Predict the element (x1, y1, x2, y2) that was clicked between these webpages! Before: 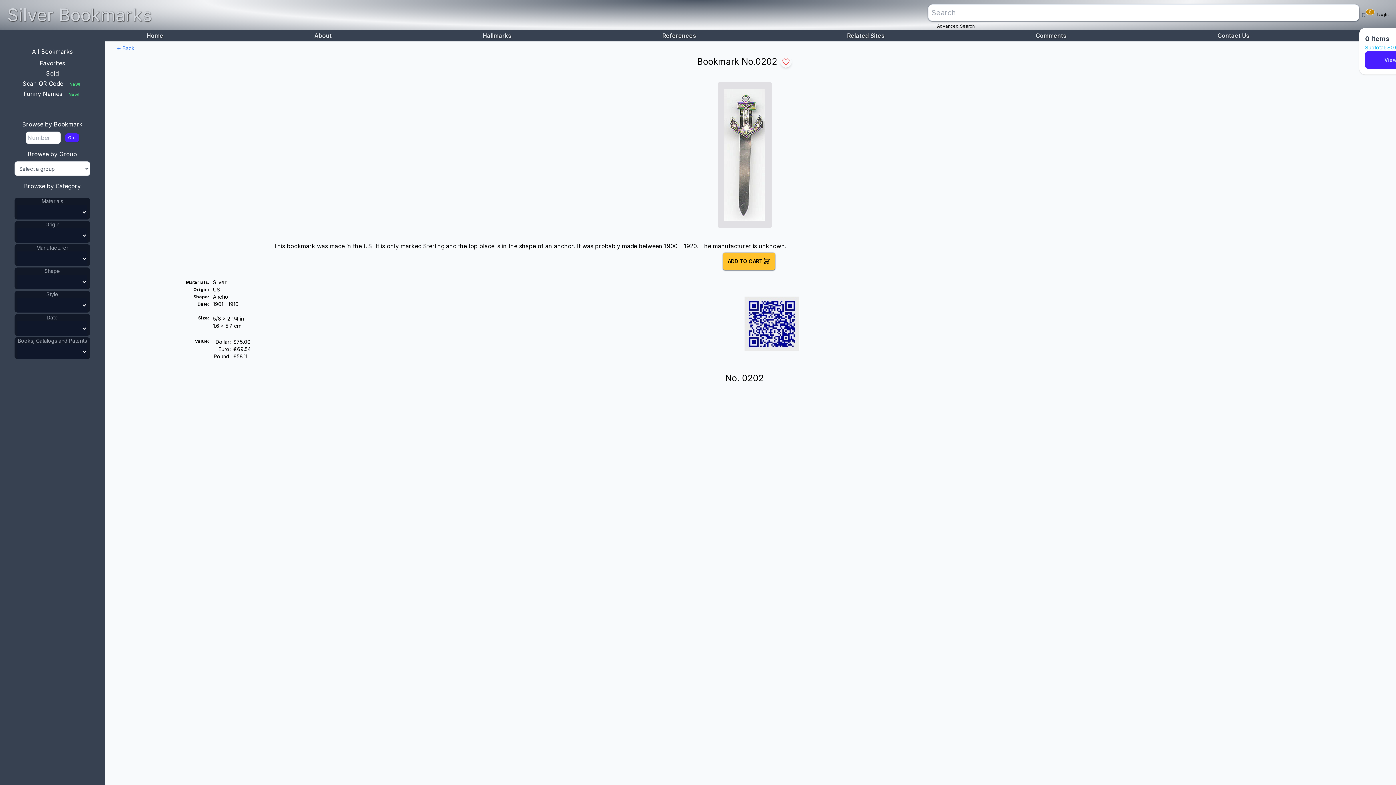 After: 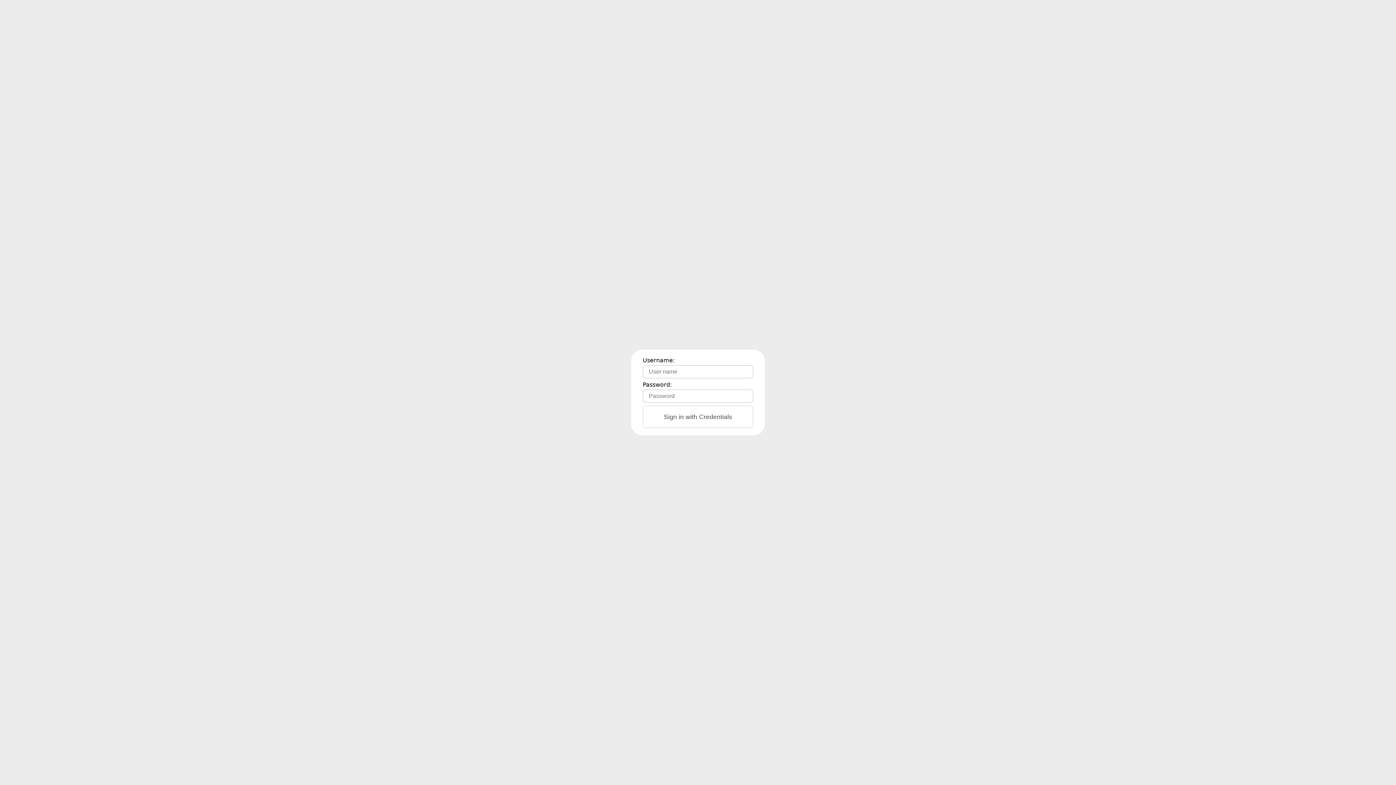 Action: bbox: (1377, 12, 1389, 17) label: Login